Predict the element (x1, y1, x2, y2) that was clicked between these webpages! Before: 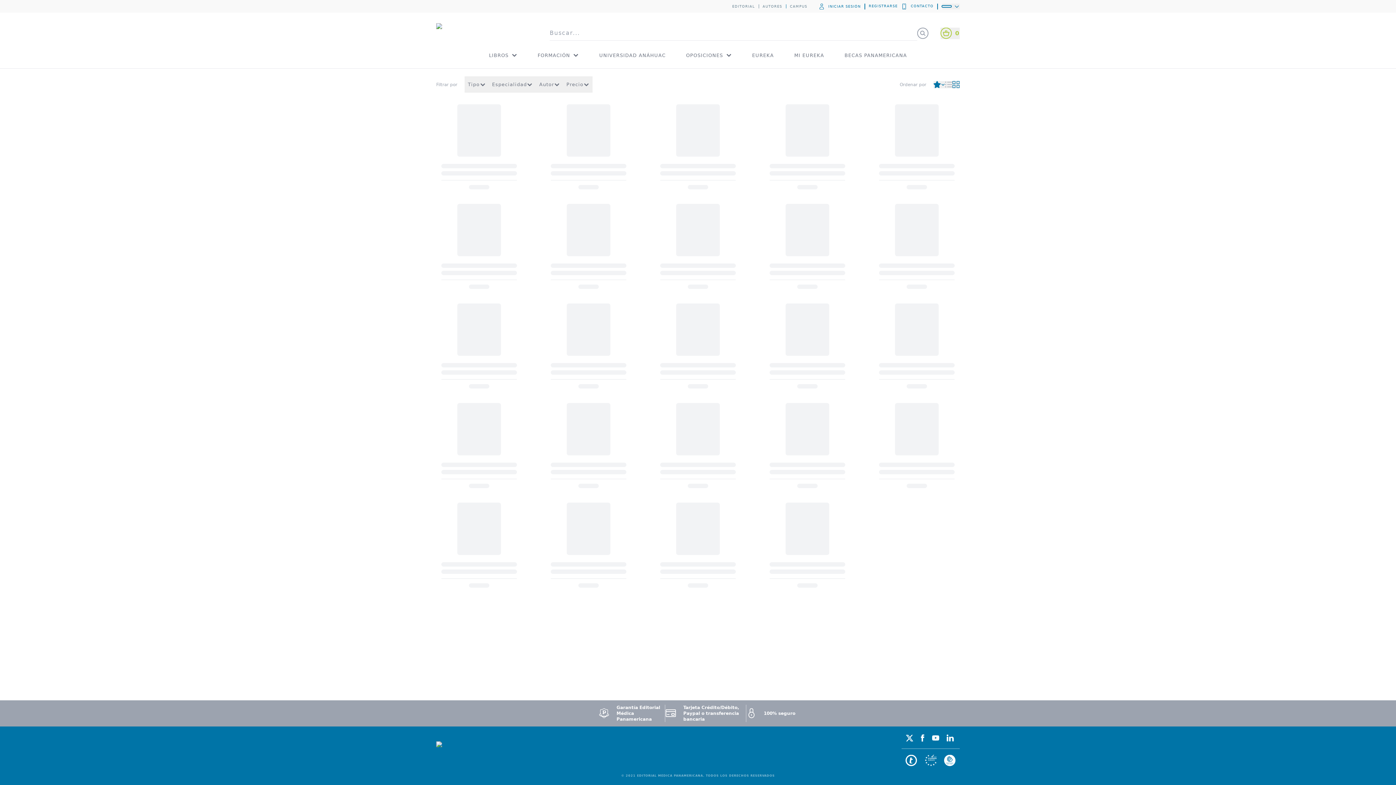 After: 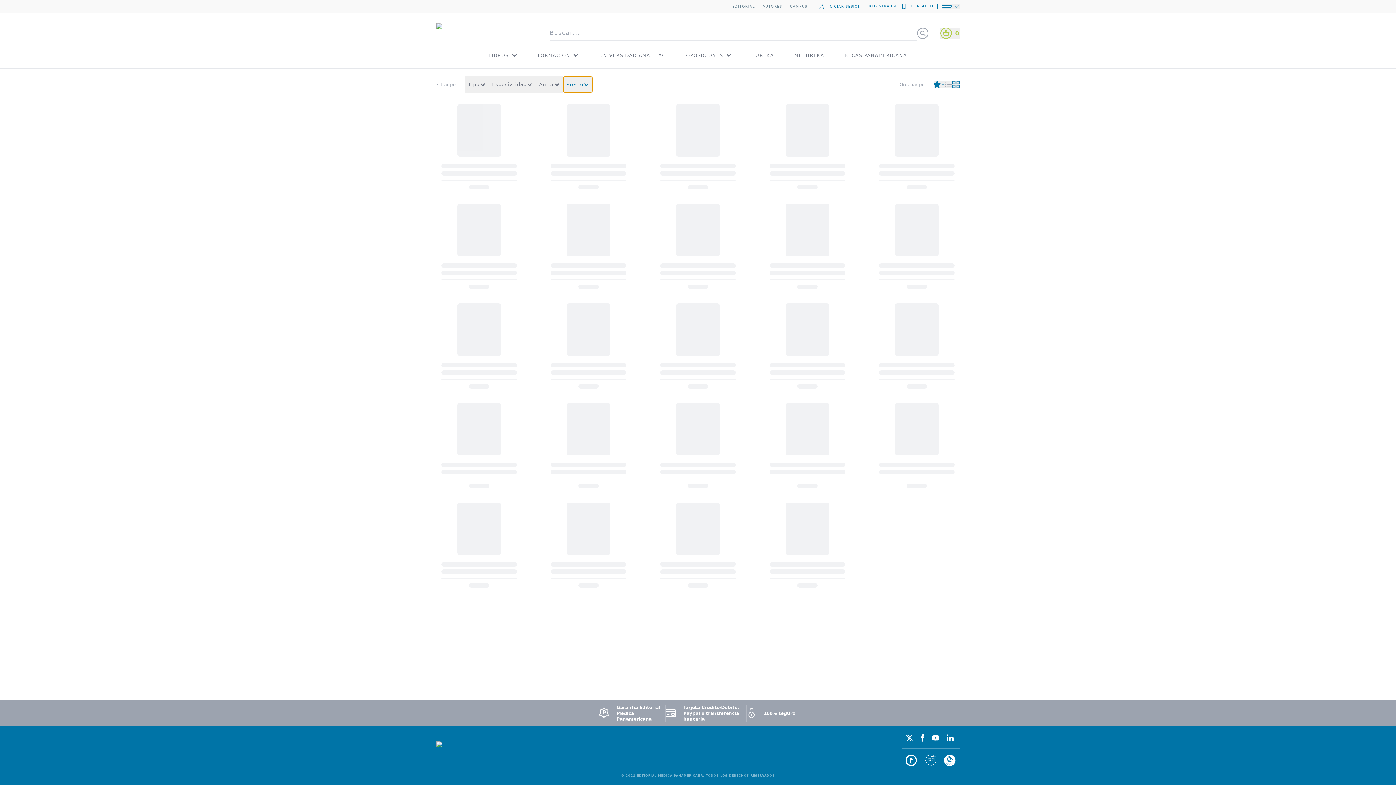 Action: bbox: (563, 76, 592, 92) label: Precio